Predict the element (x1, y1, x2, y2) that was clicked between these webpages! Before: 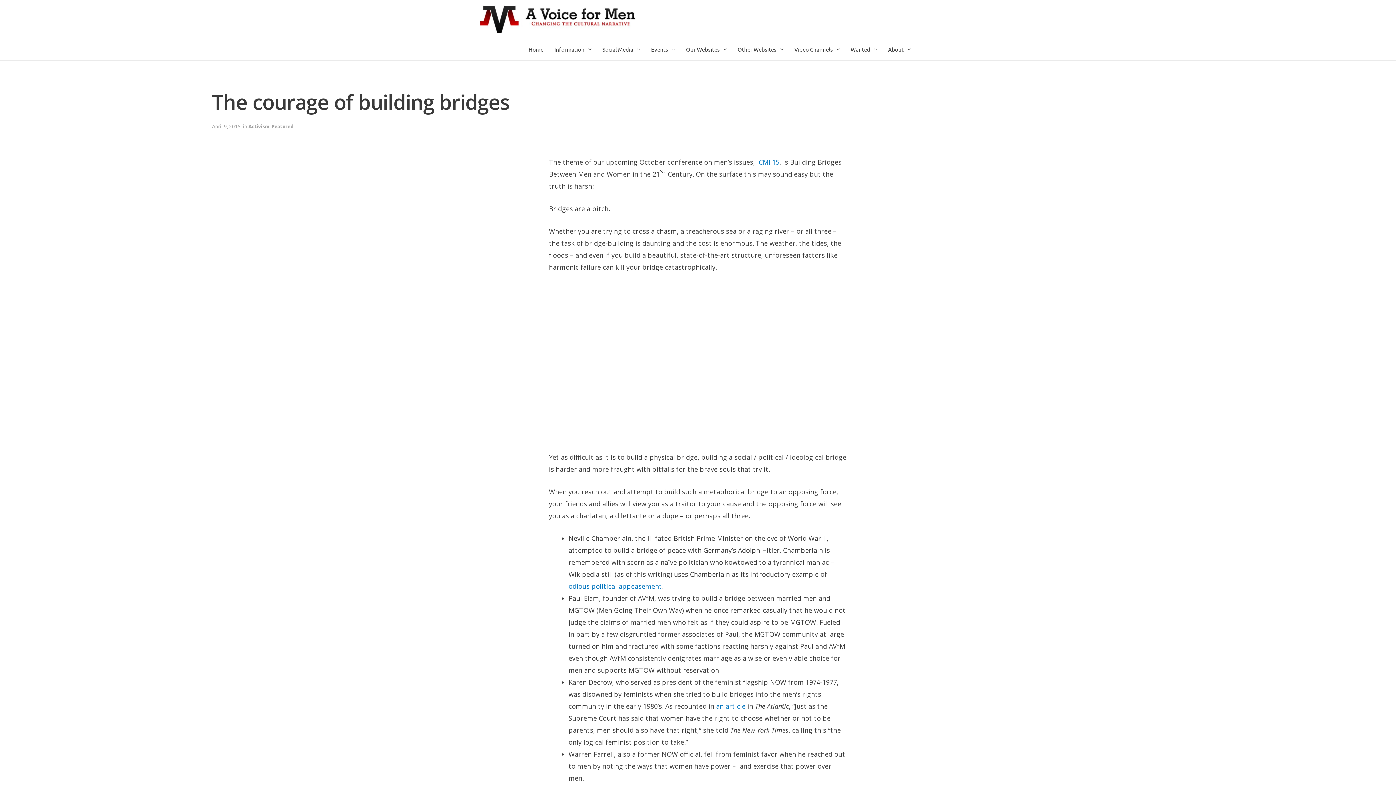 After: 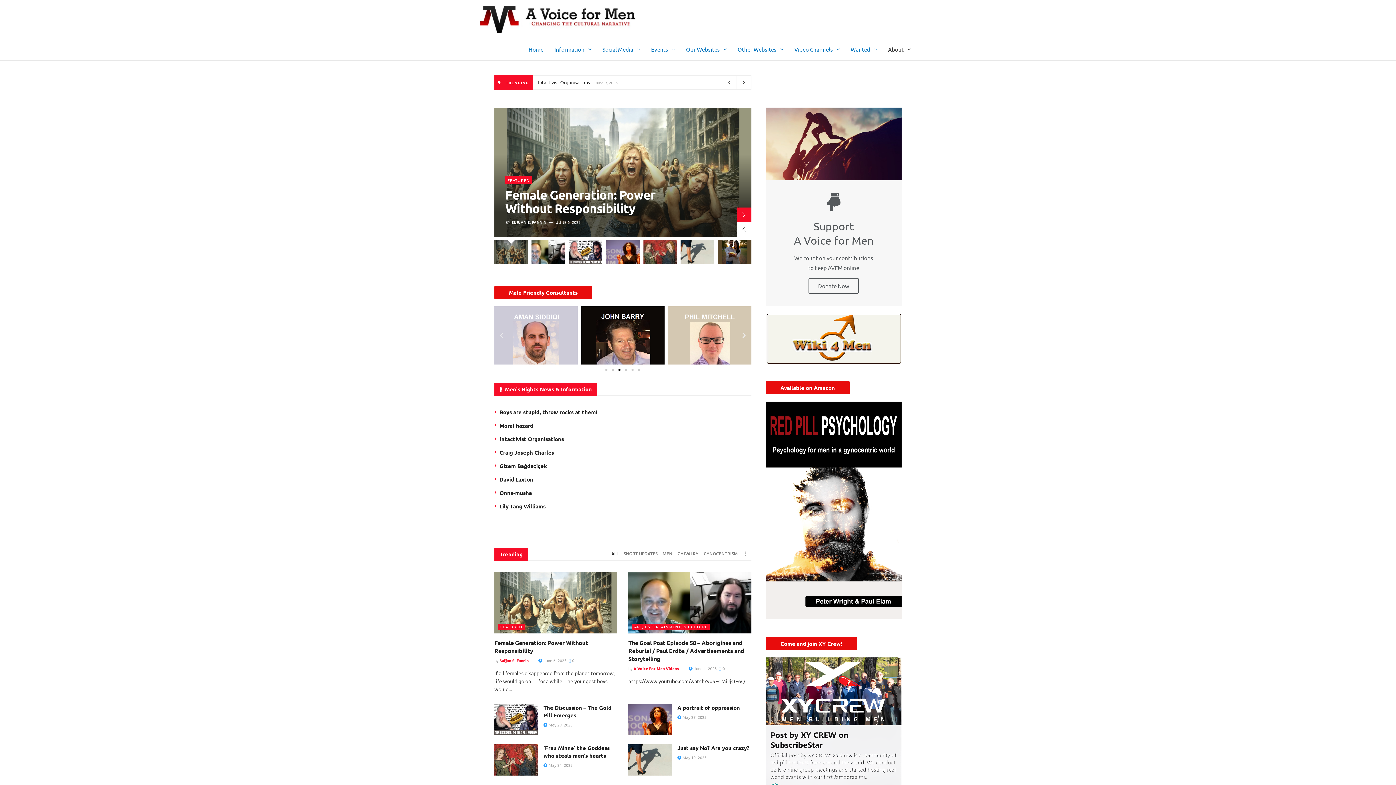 Action: label: Home bbox: (523, 38, 549, 60)